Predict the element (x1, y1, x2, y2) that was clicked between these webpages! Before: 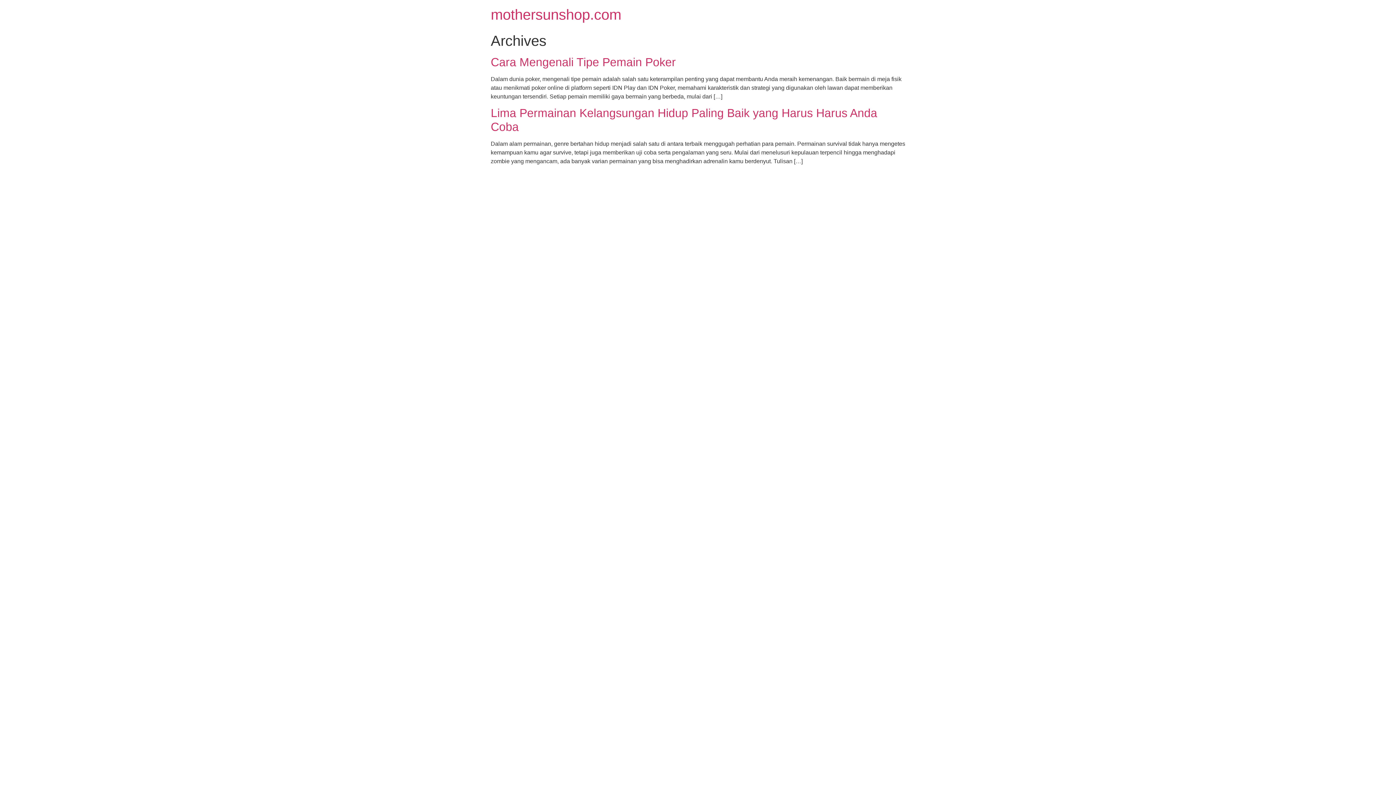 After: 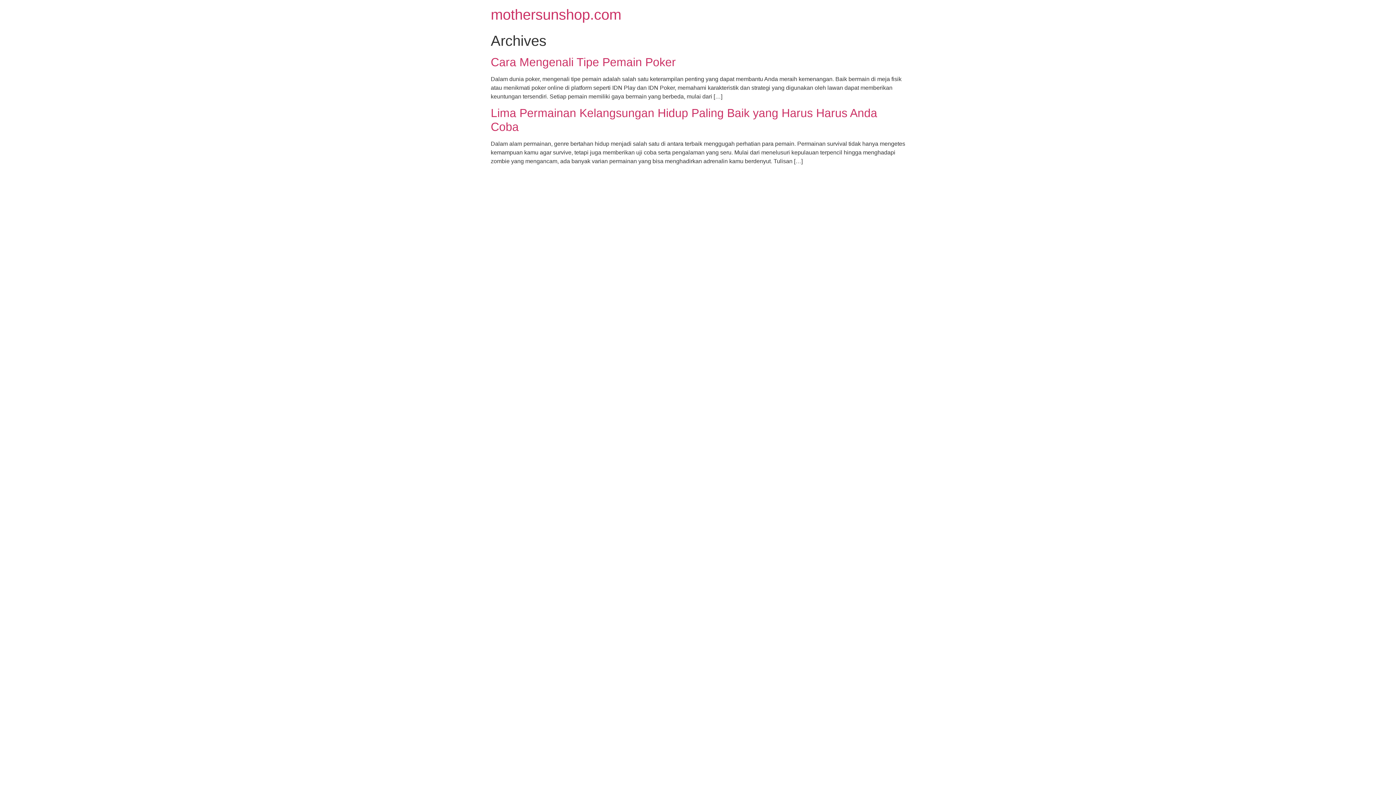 Action: label: mothersunshop.com bbox: (490, 6, 621, 22)